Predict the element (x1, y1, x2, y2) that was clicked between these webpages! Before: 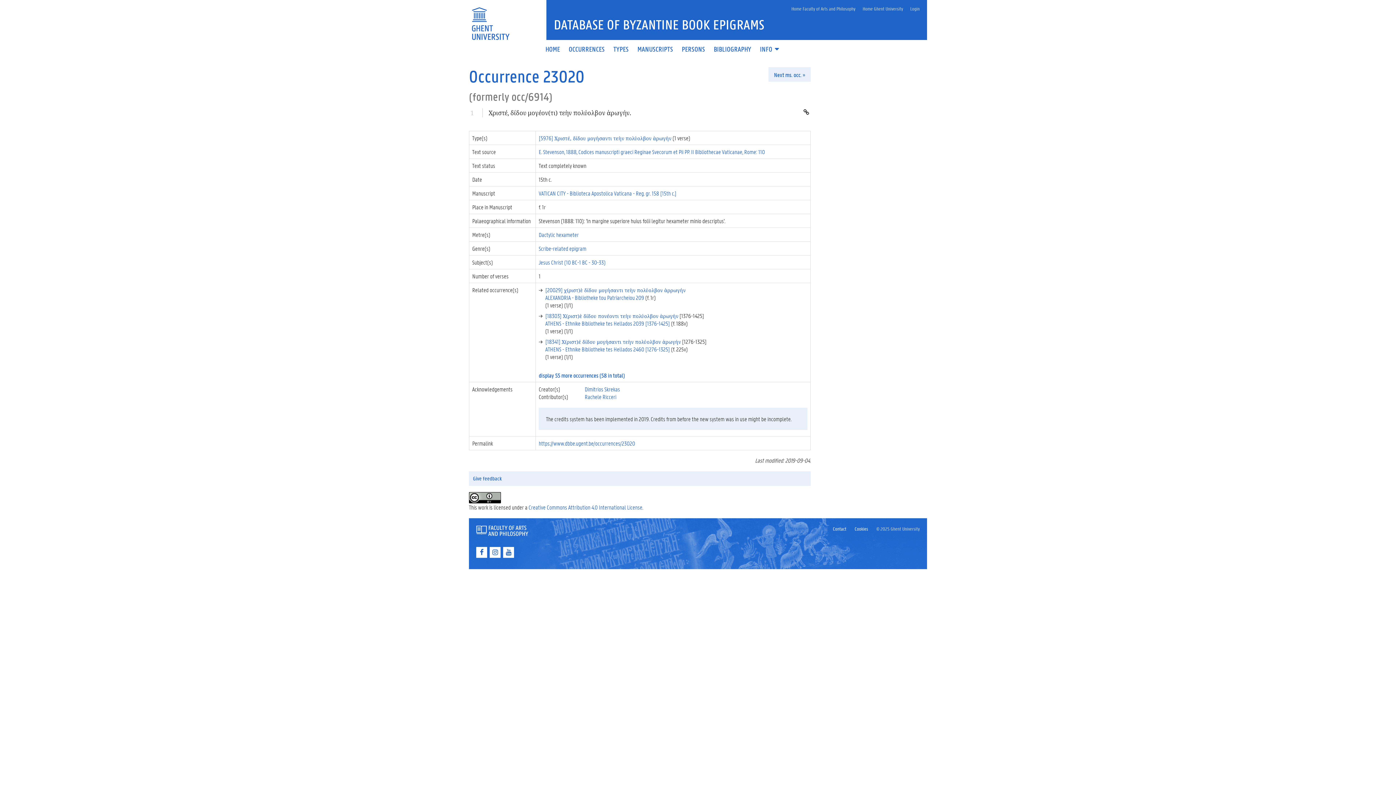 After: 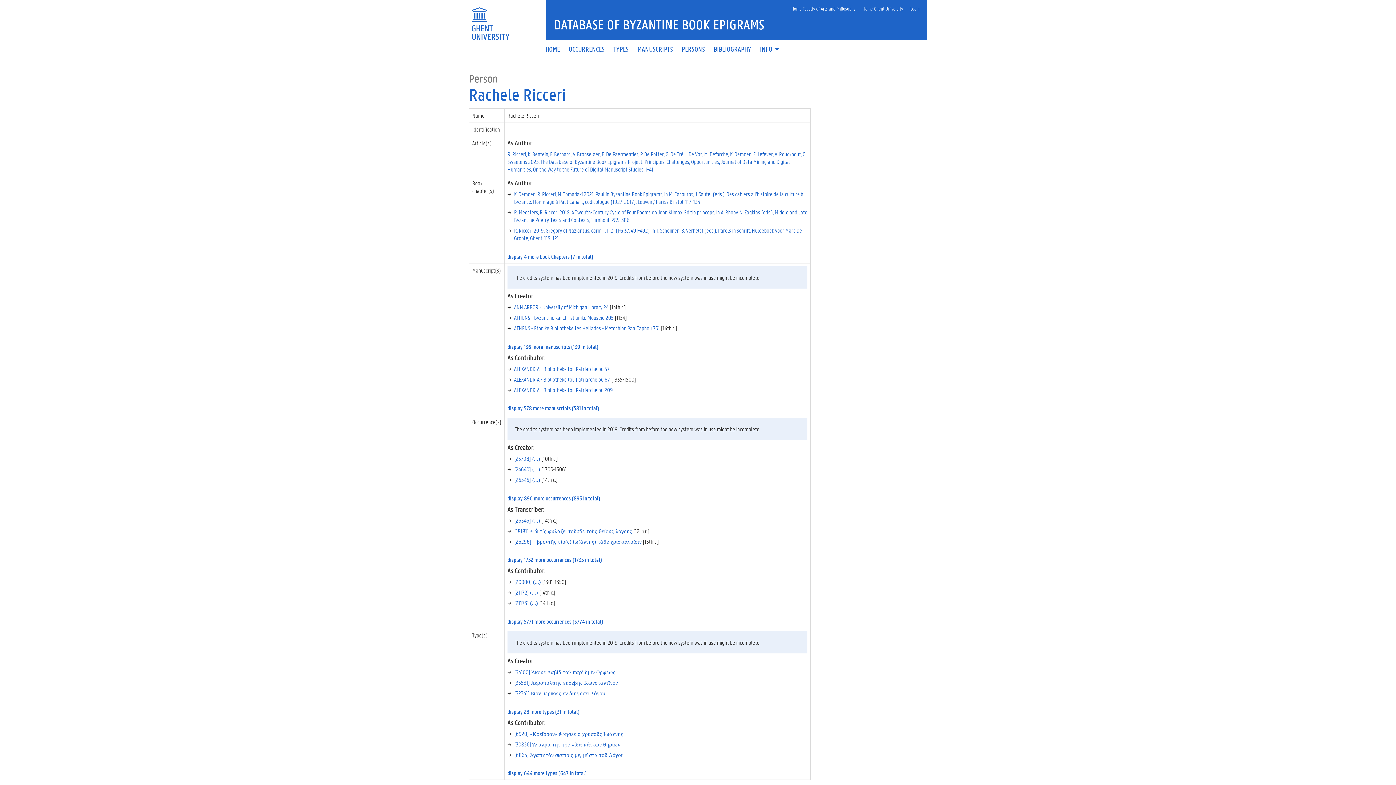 Action: label: Rachele Ricceri bbox: (584, 393, 616, 401)